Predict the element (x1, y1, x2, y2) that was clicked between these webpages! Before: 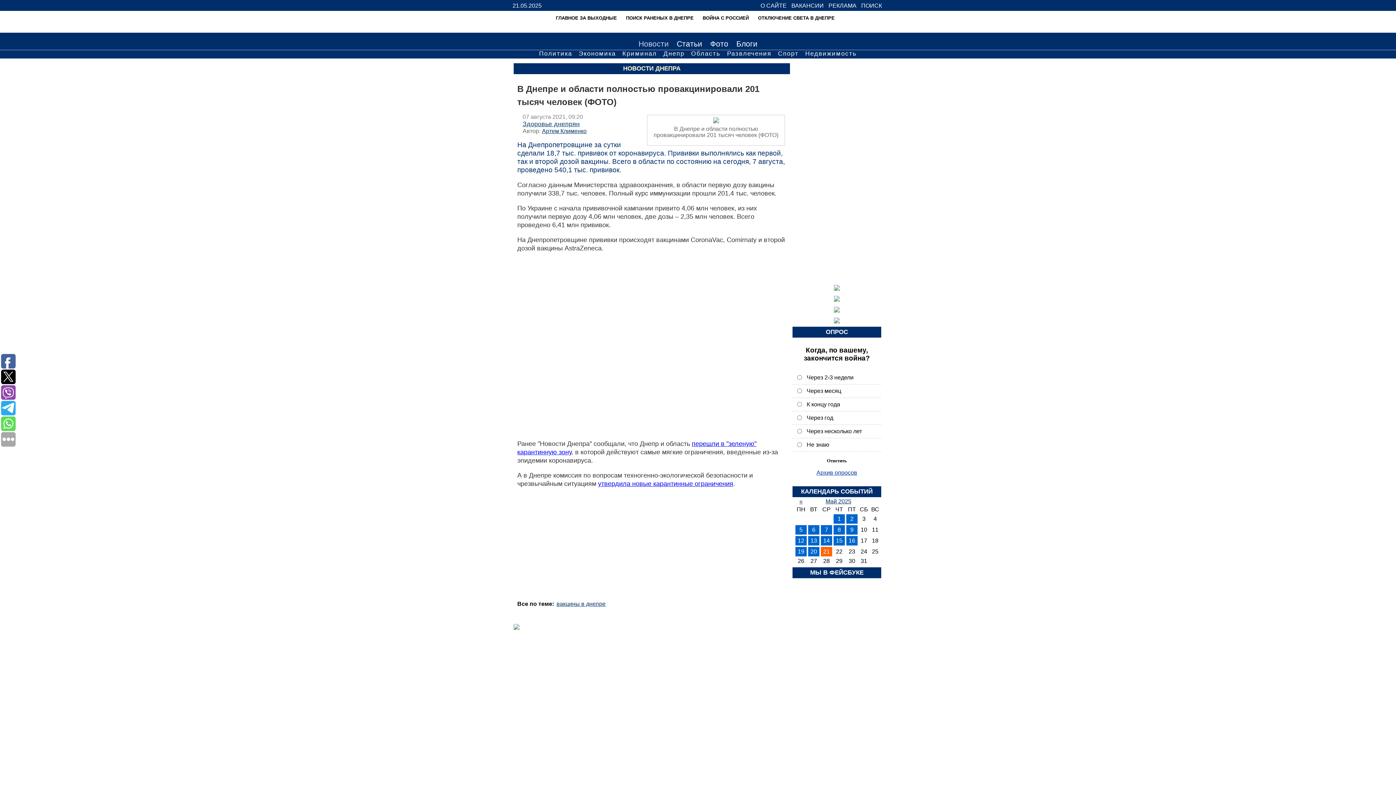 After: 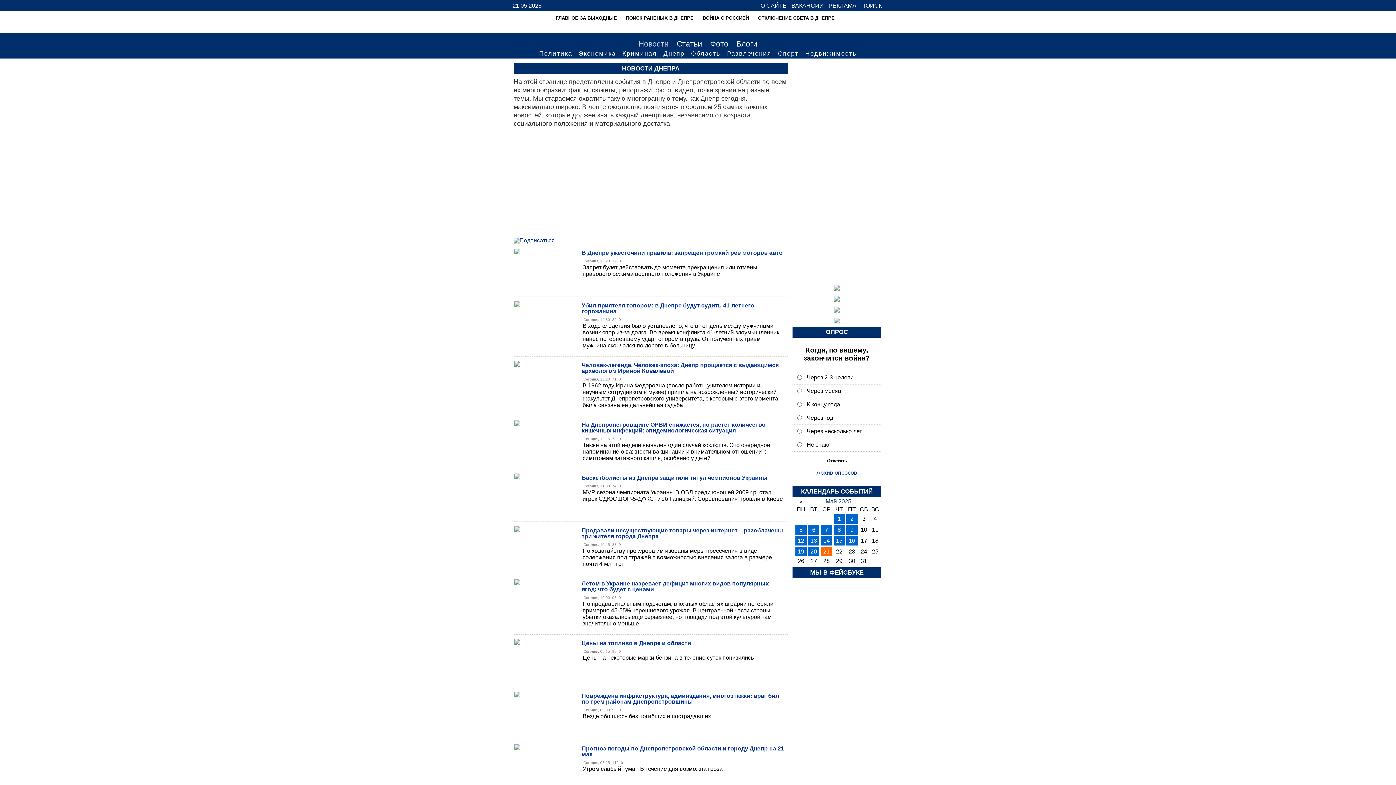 Action: label: Новости bbox: (636, 37, 670, 49)